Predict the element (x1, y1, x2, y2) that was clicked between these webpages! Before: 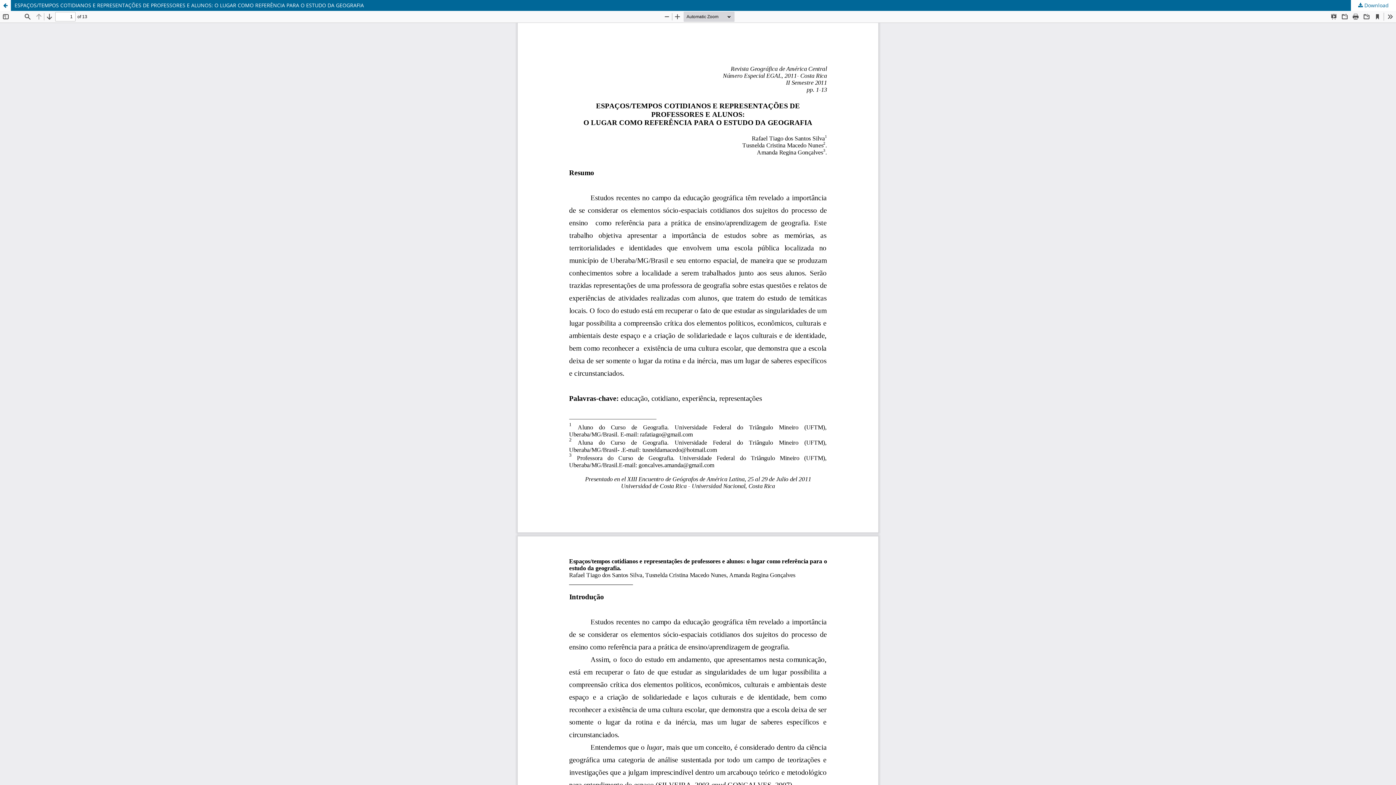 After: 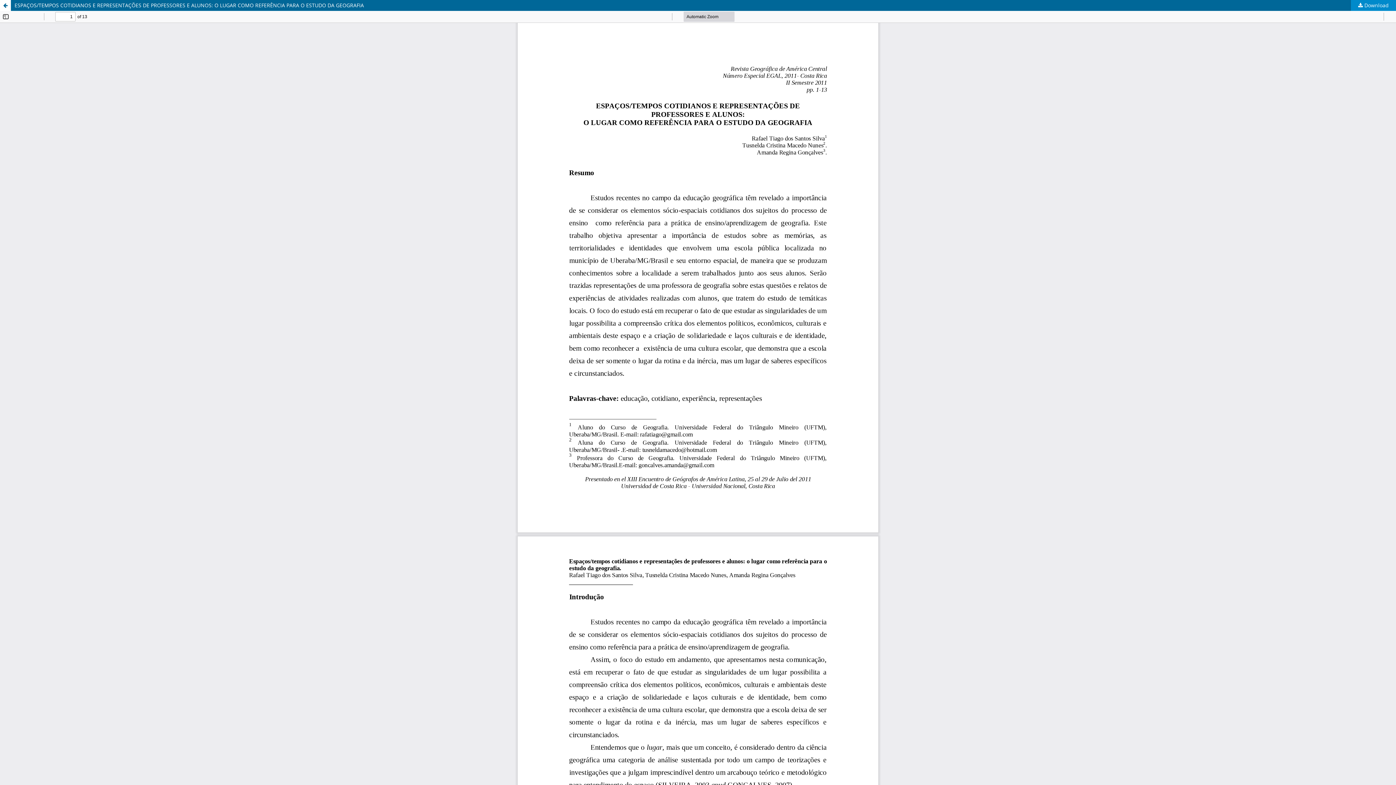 Action: bbox: (1351, 0, 1396, 10) label:  Download